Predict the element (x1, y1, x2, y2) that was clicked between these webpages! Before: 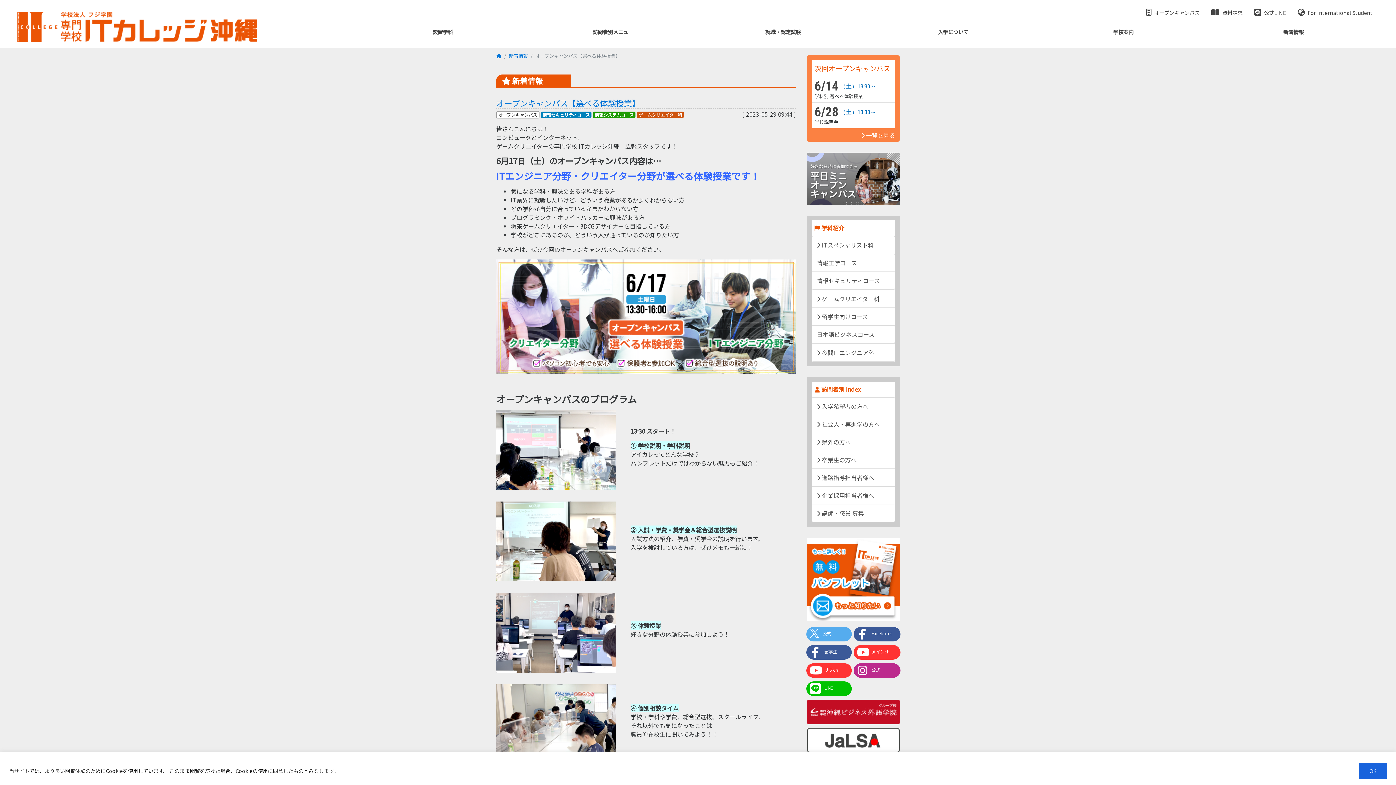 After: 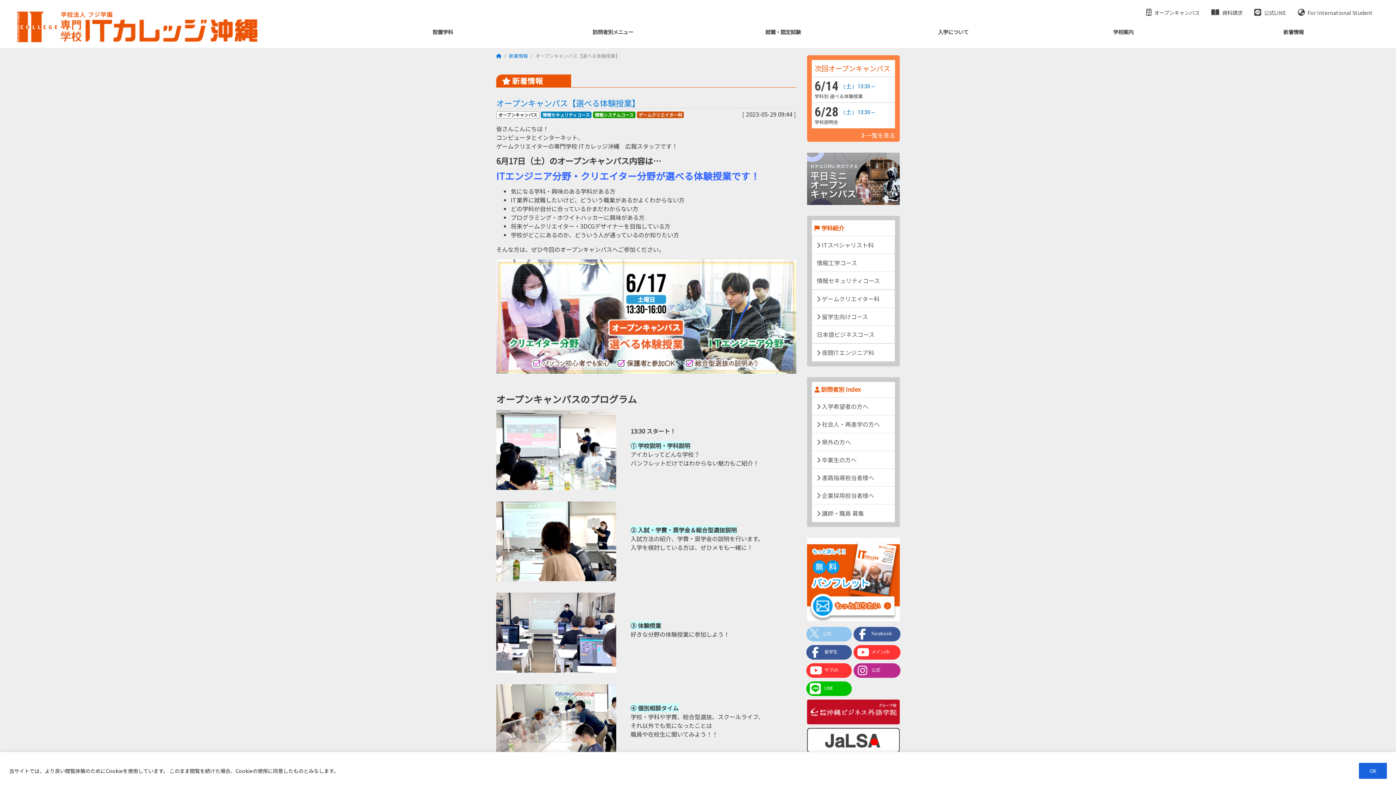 Action: label: 公式 bbox: (806, 627, 851, 641)